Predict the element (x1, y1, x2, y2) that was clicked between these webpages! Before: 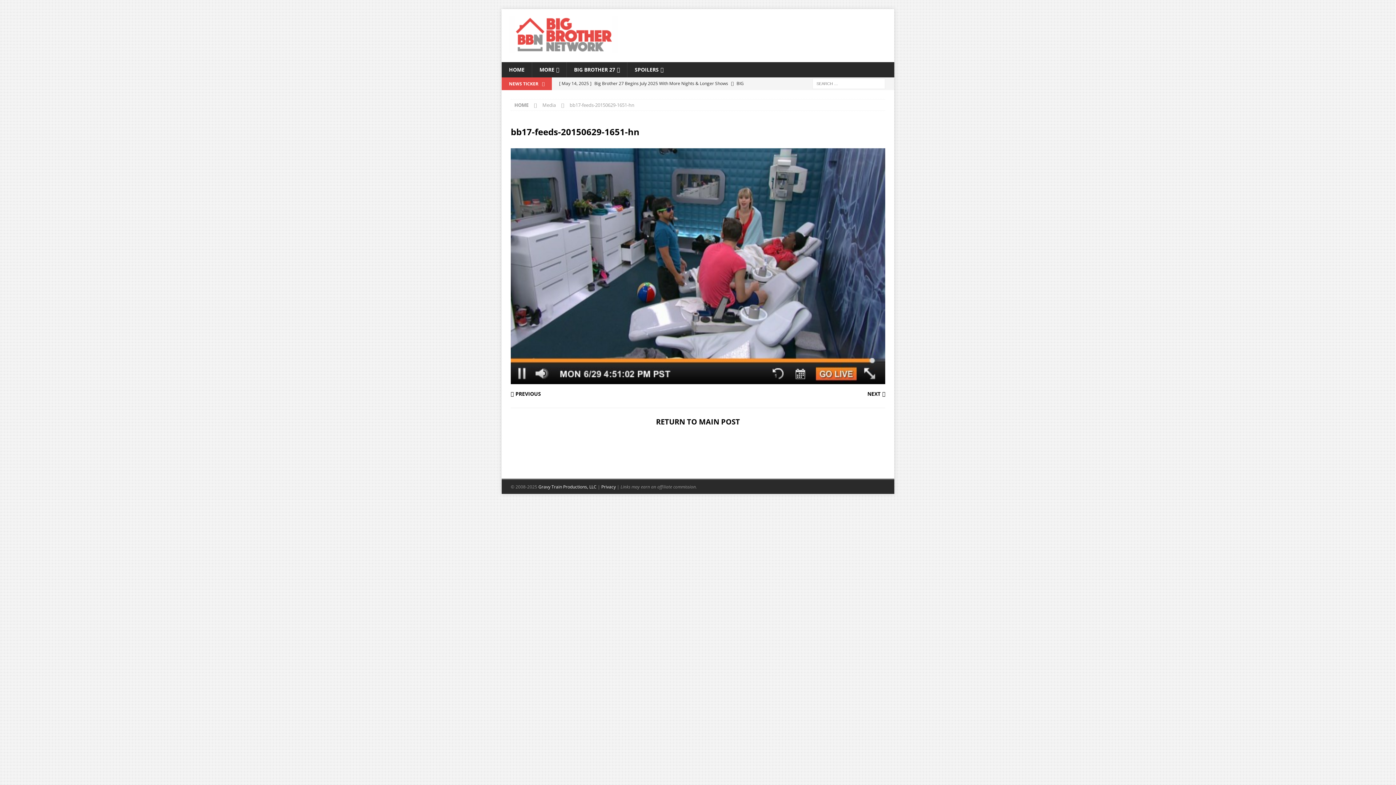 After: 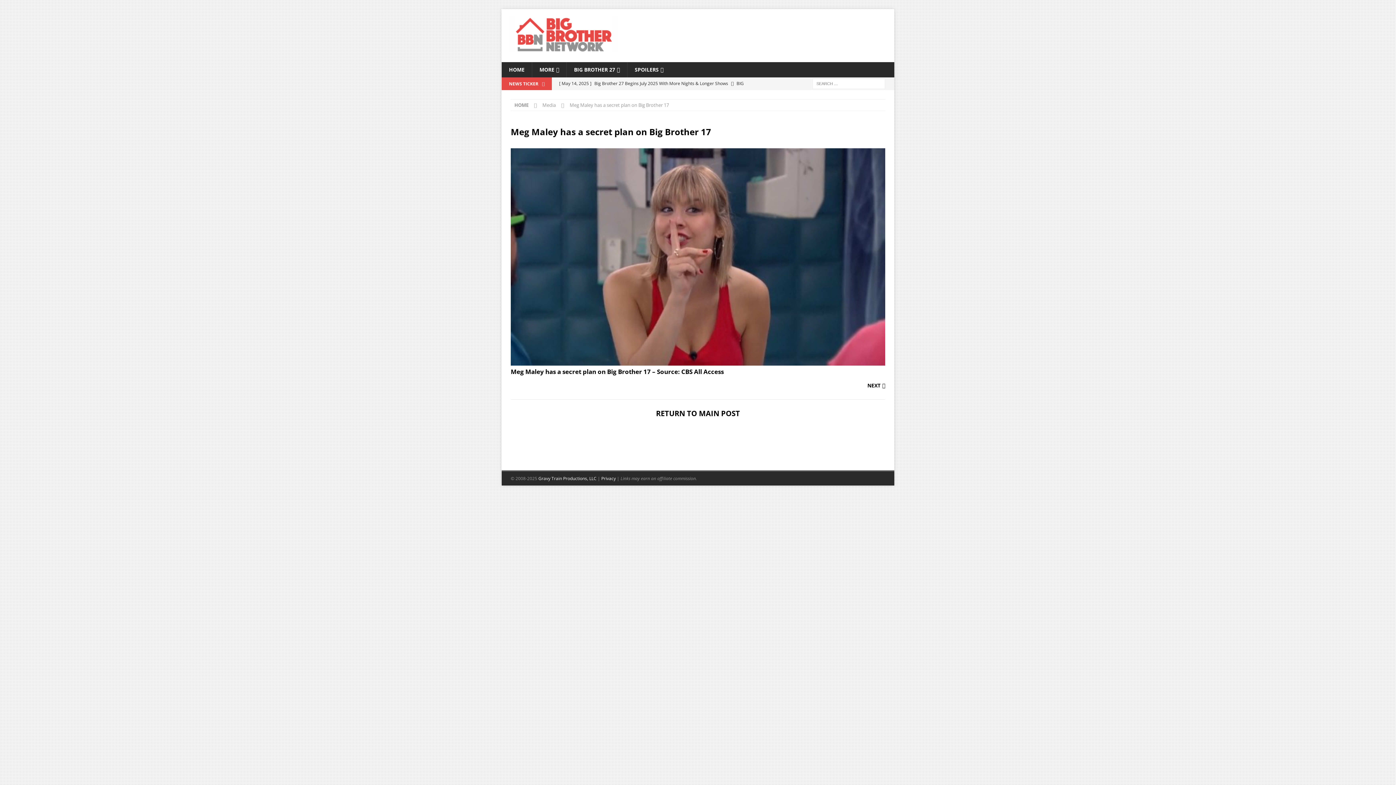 Action: label: PREVIOUS bbox: (510, 391, 693, 397)